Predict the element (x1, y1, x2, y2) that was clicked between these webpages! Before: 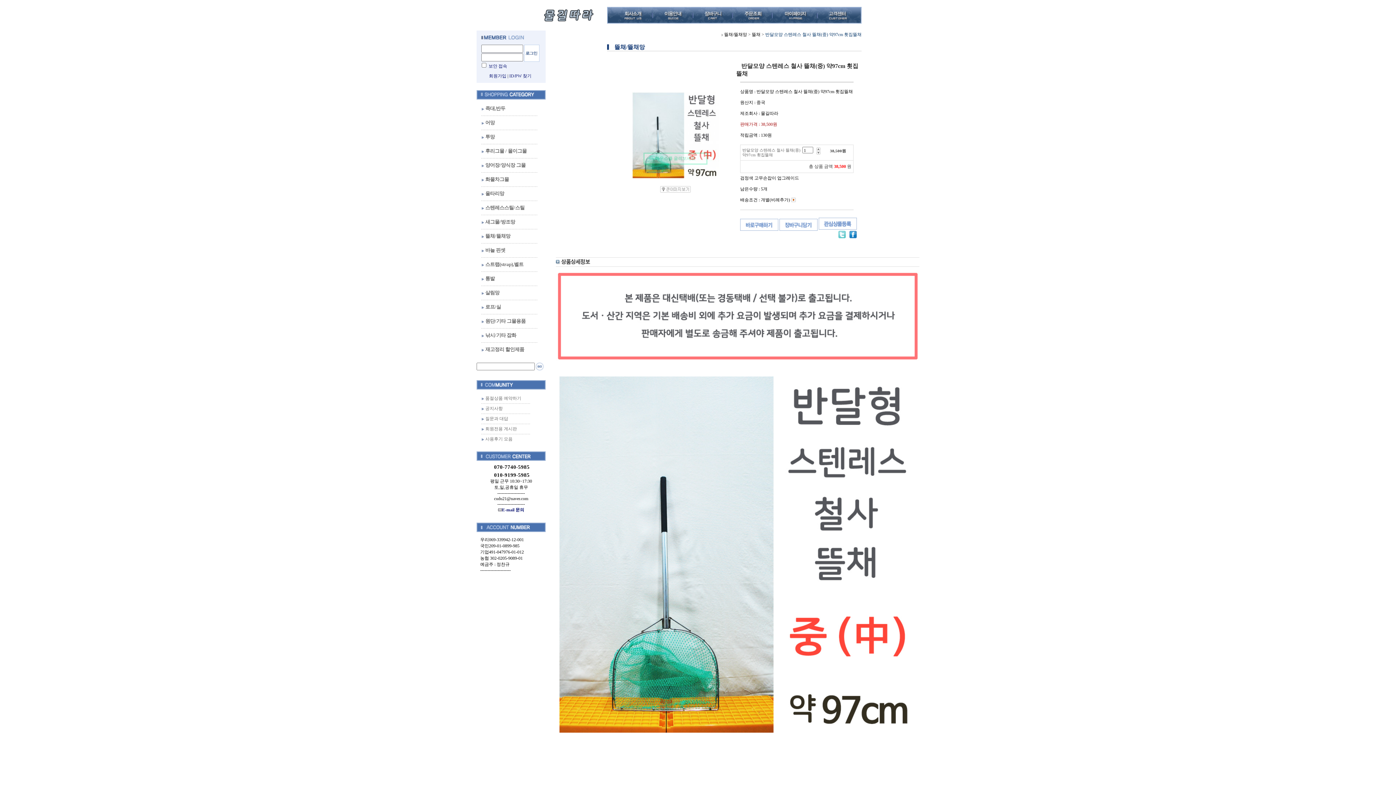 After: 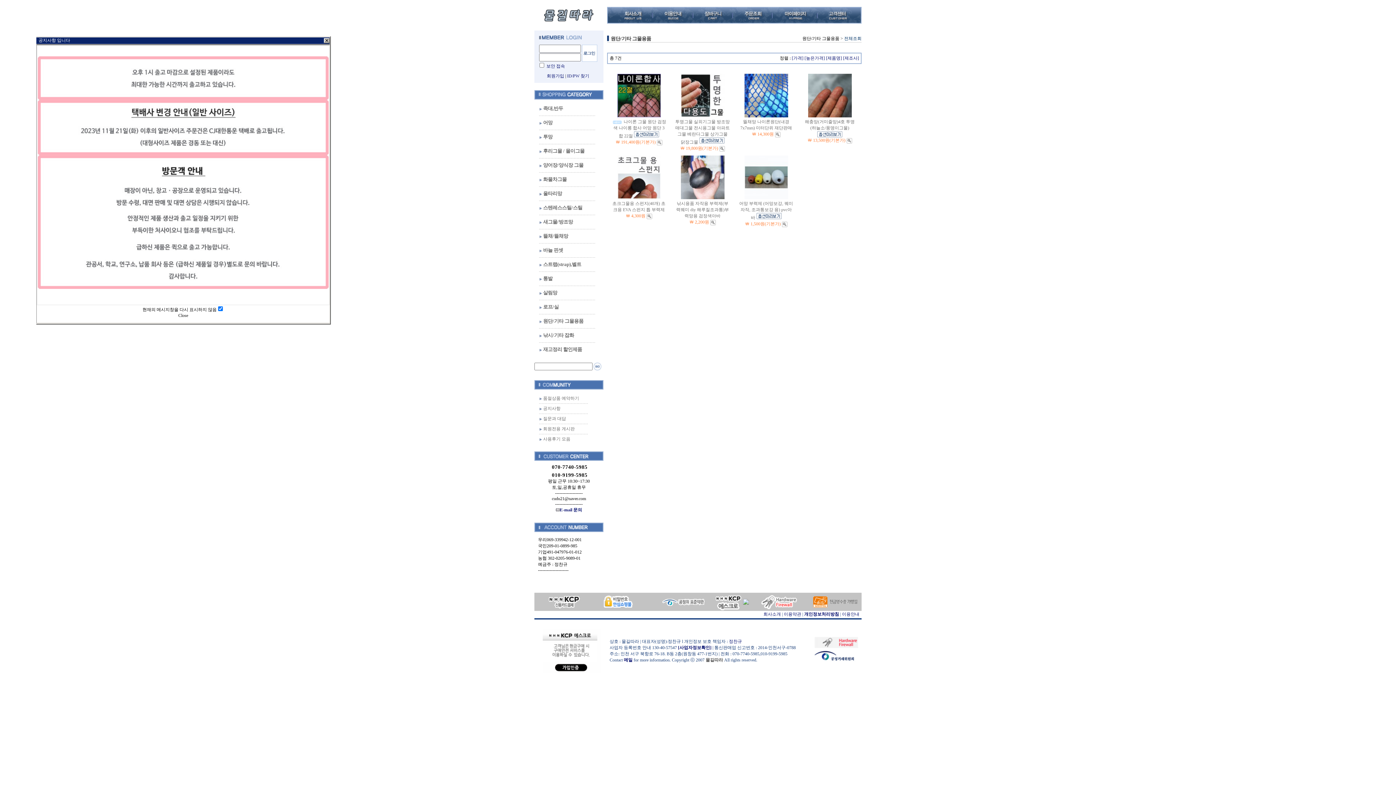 Action: label: 원단/기타 그물용품 bbox: (485, 318, 525, 324)